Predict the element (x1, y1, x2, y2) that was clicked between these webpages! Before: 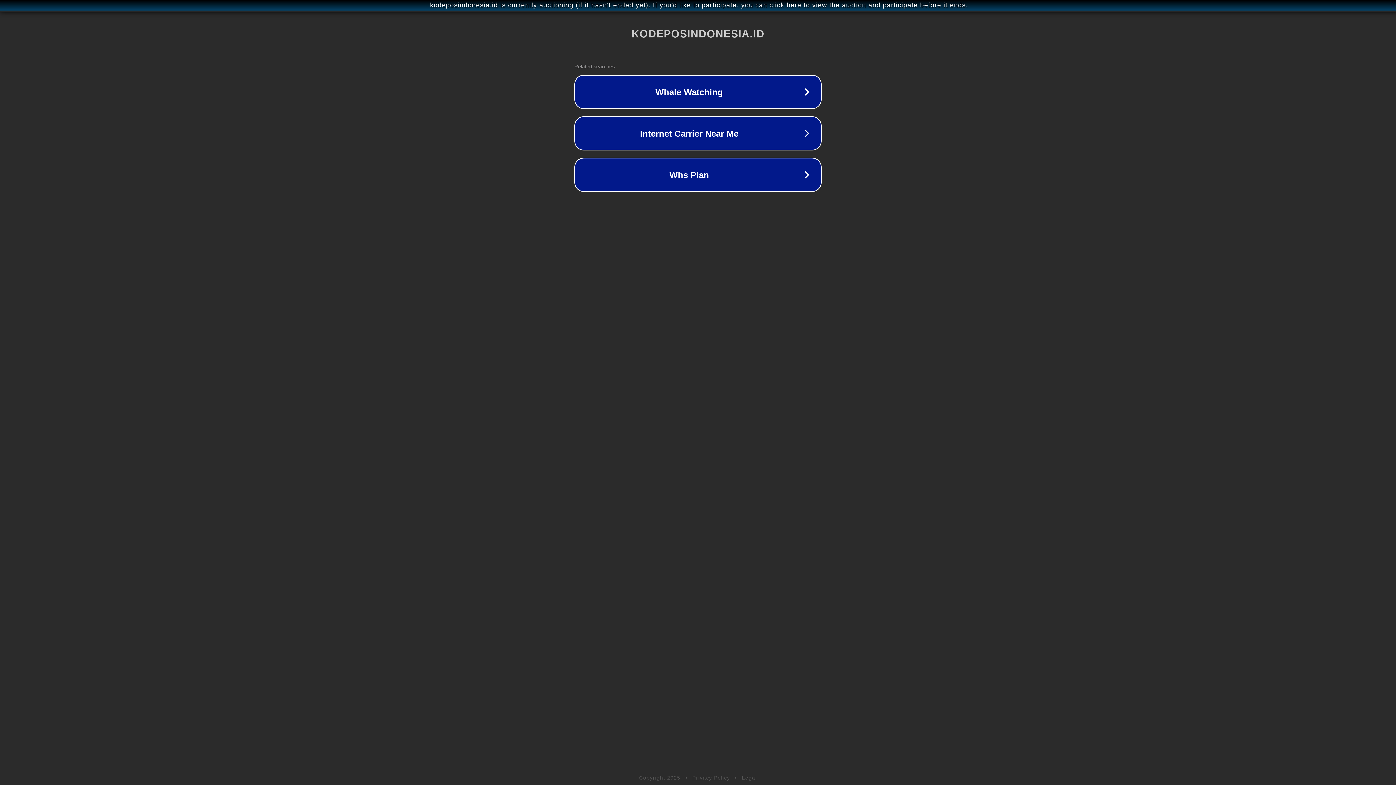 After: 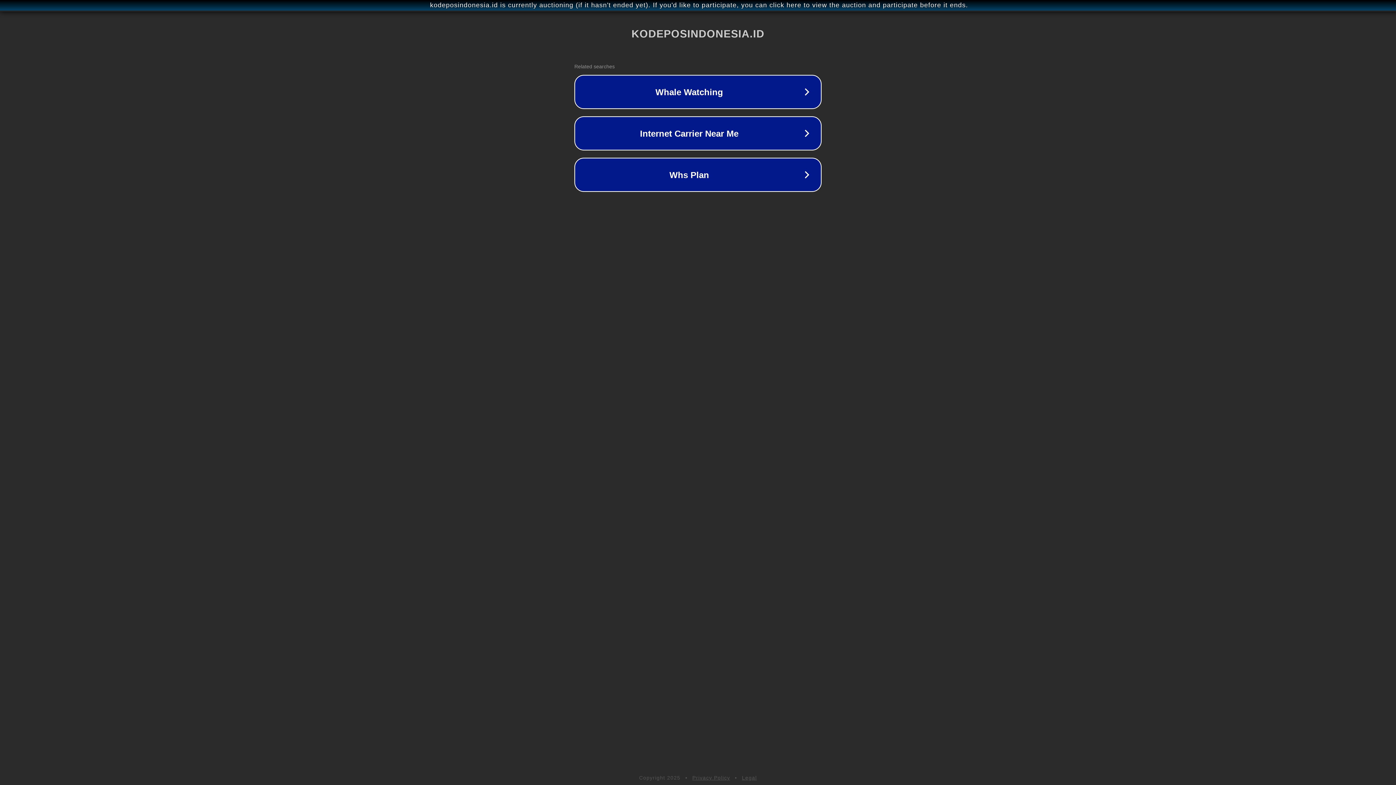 Action: label: Legal bbox: (742, 775, 757, 781)